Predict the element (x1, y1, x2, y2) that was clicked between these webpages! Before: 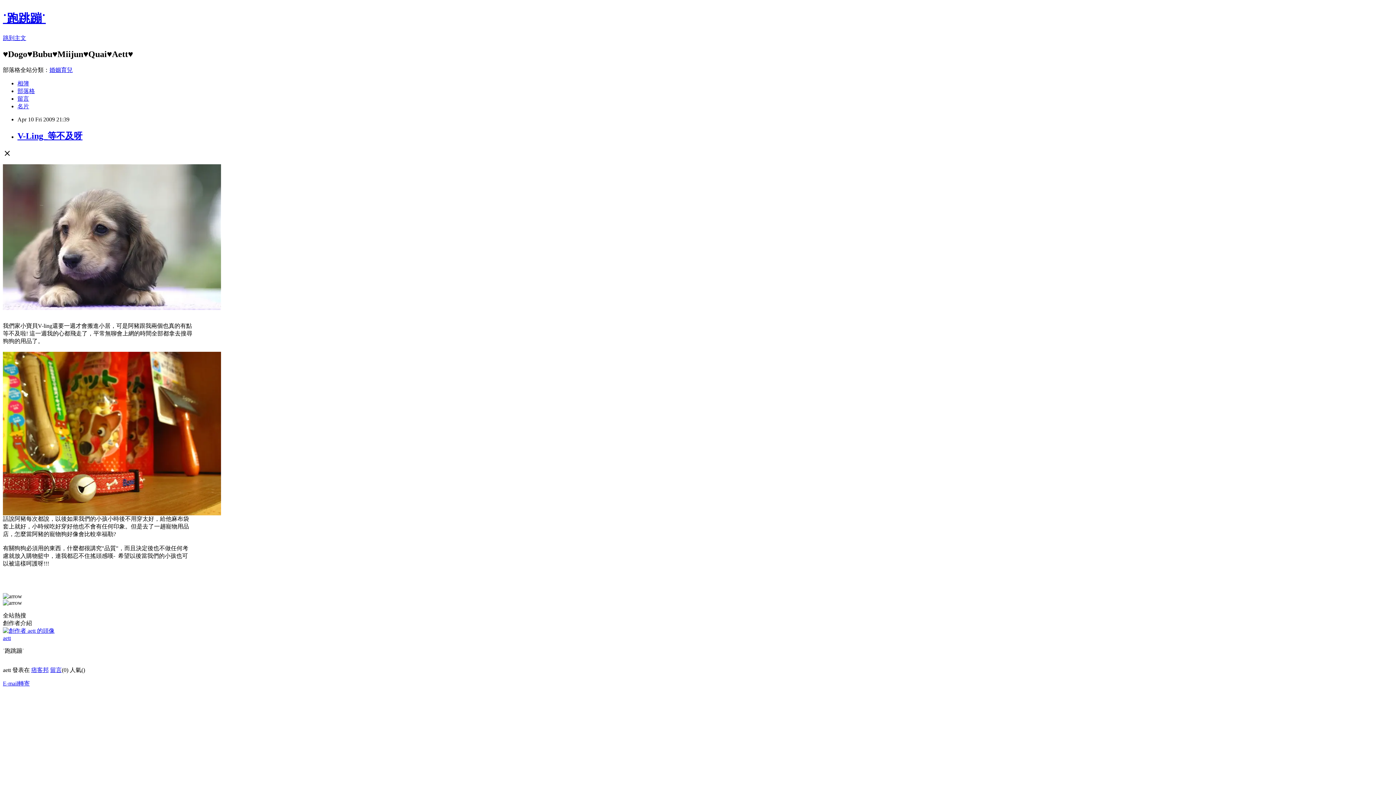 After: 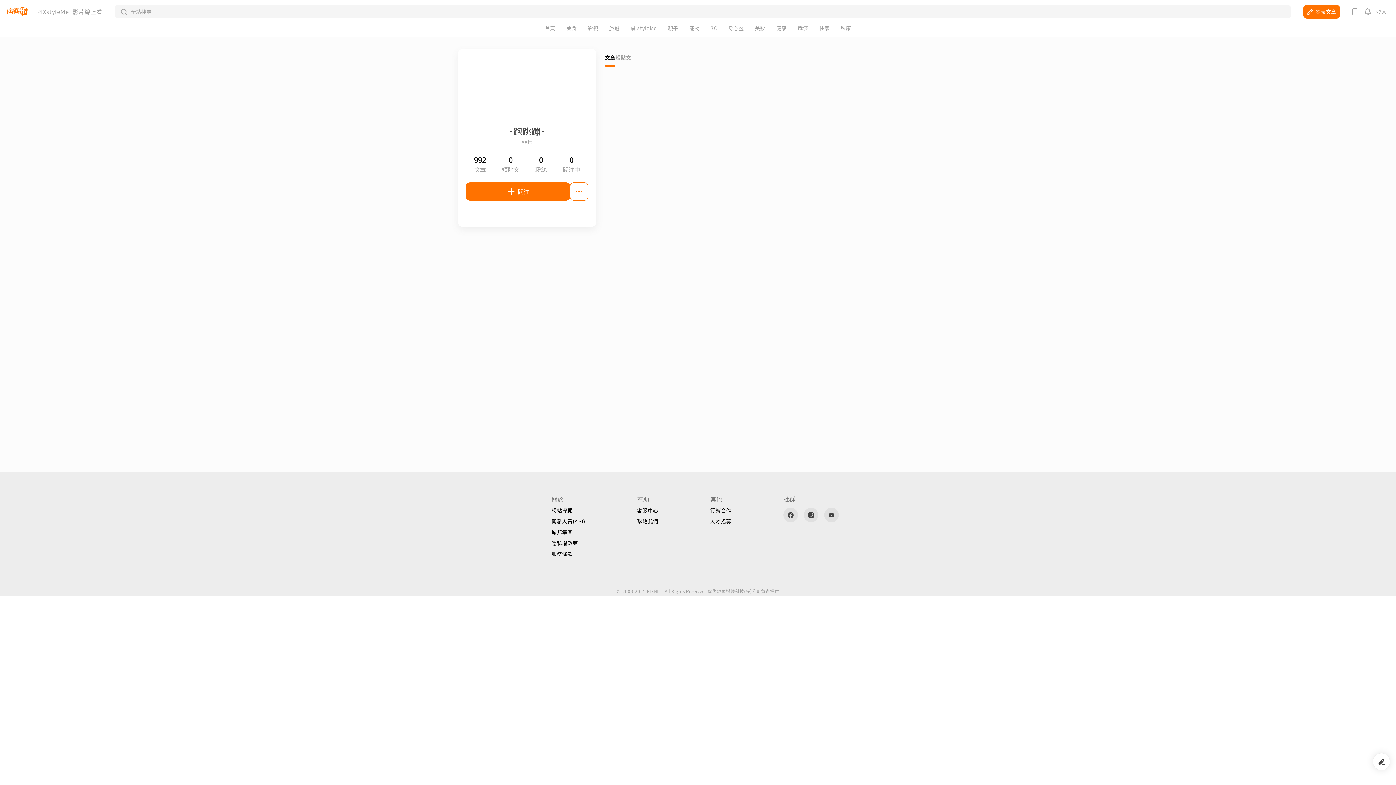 Action: label: 名片 bbox: (17, 103, 29, 109)